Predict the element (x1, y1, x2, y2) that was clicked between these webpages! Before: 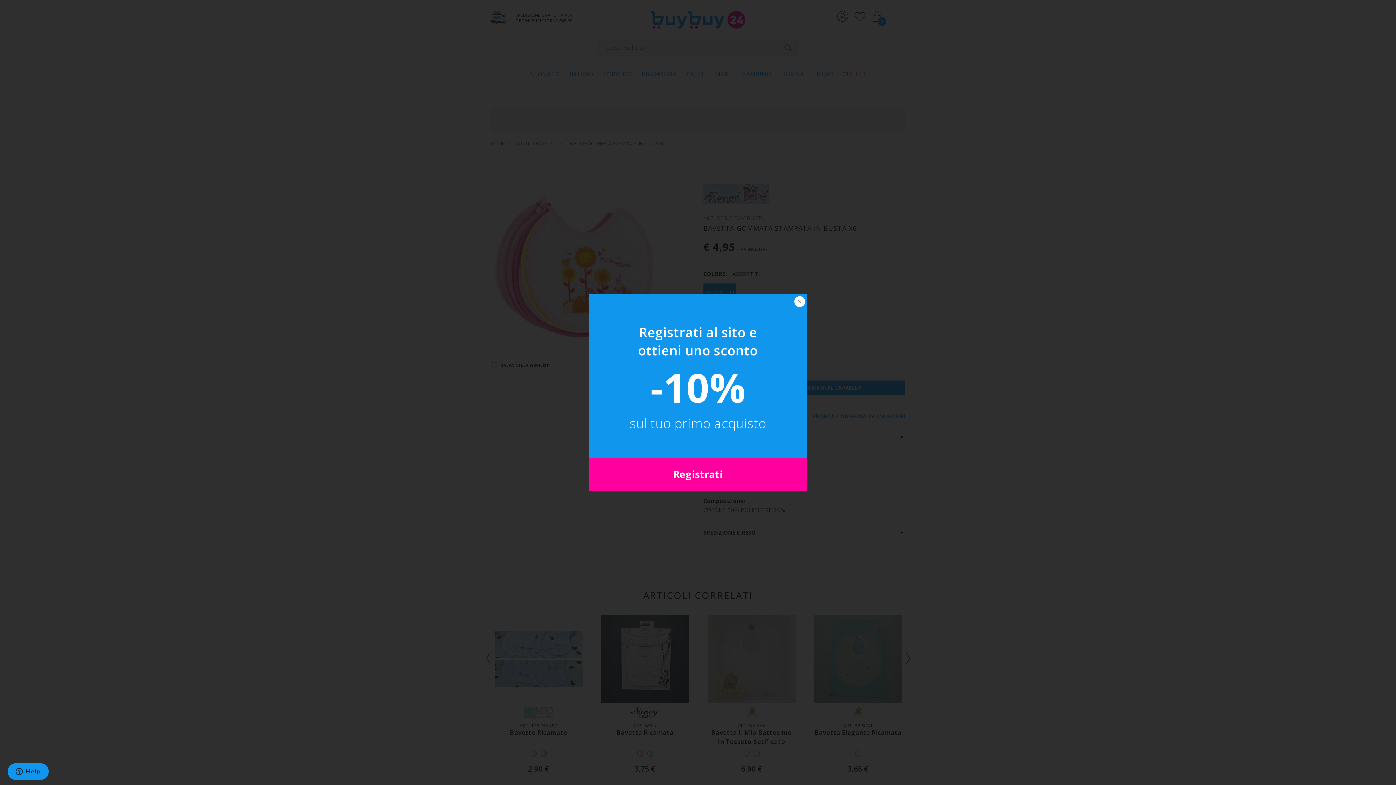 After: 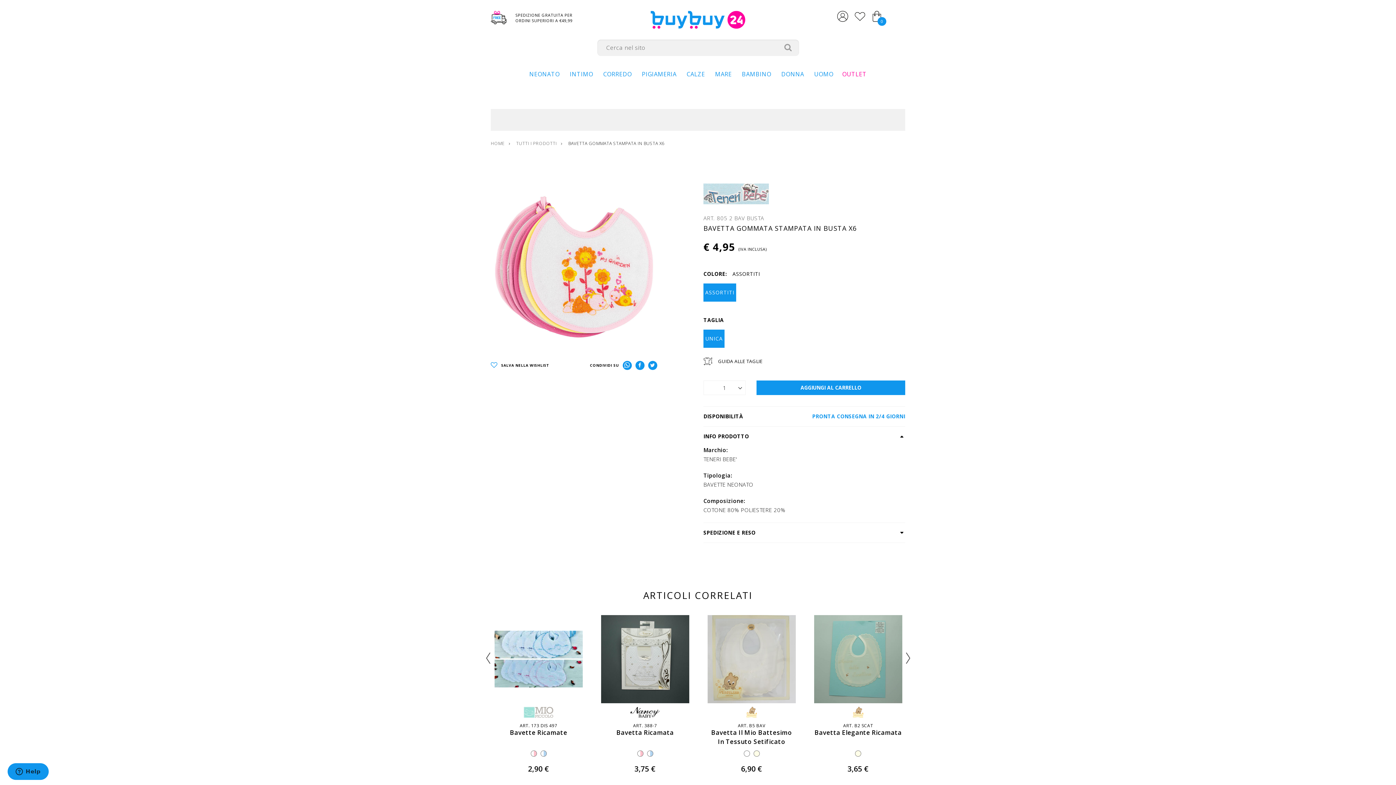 Action: bbox: (791, 294, 807, 310)